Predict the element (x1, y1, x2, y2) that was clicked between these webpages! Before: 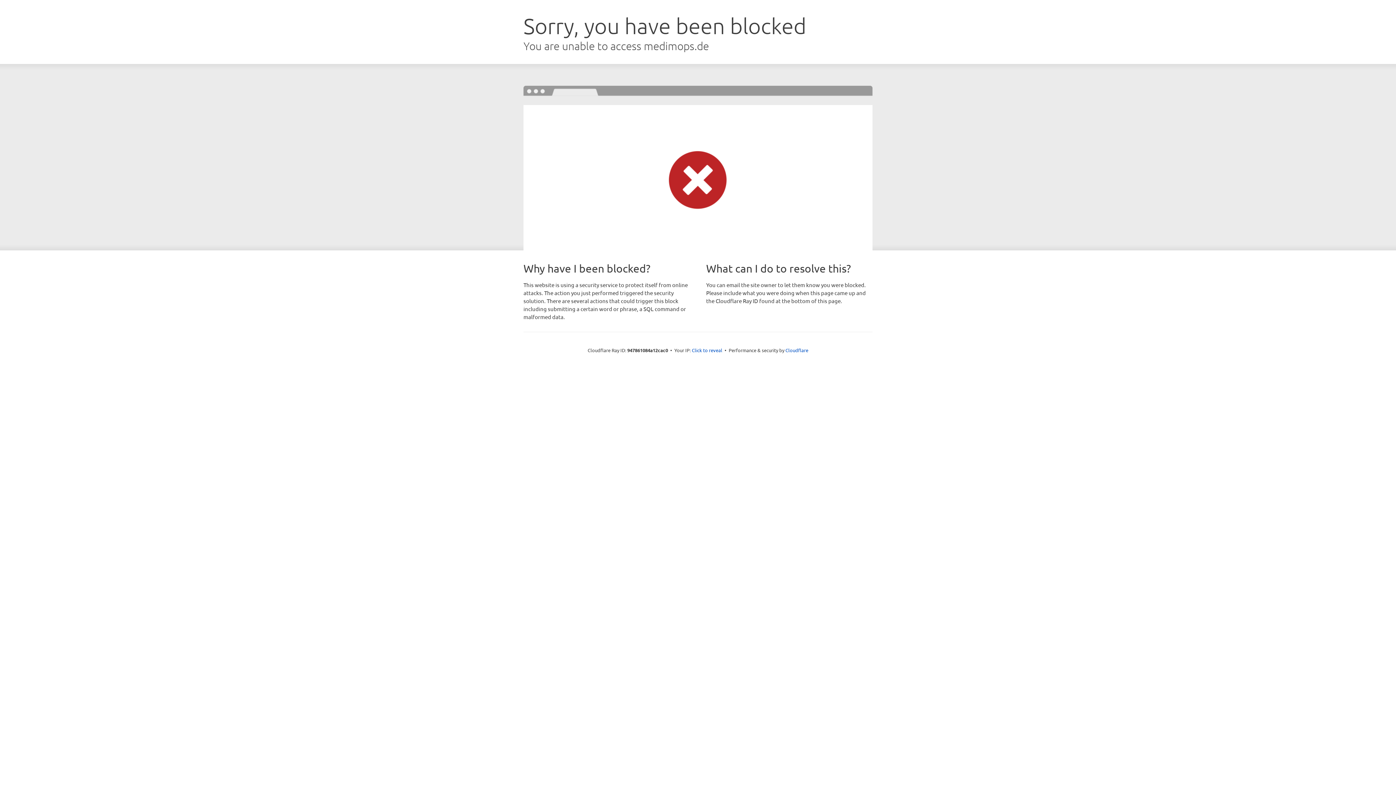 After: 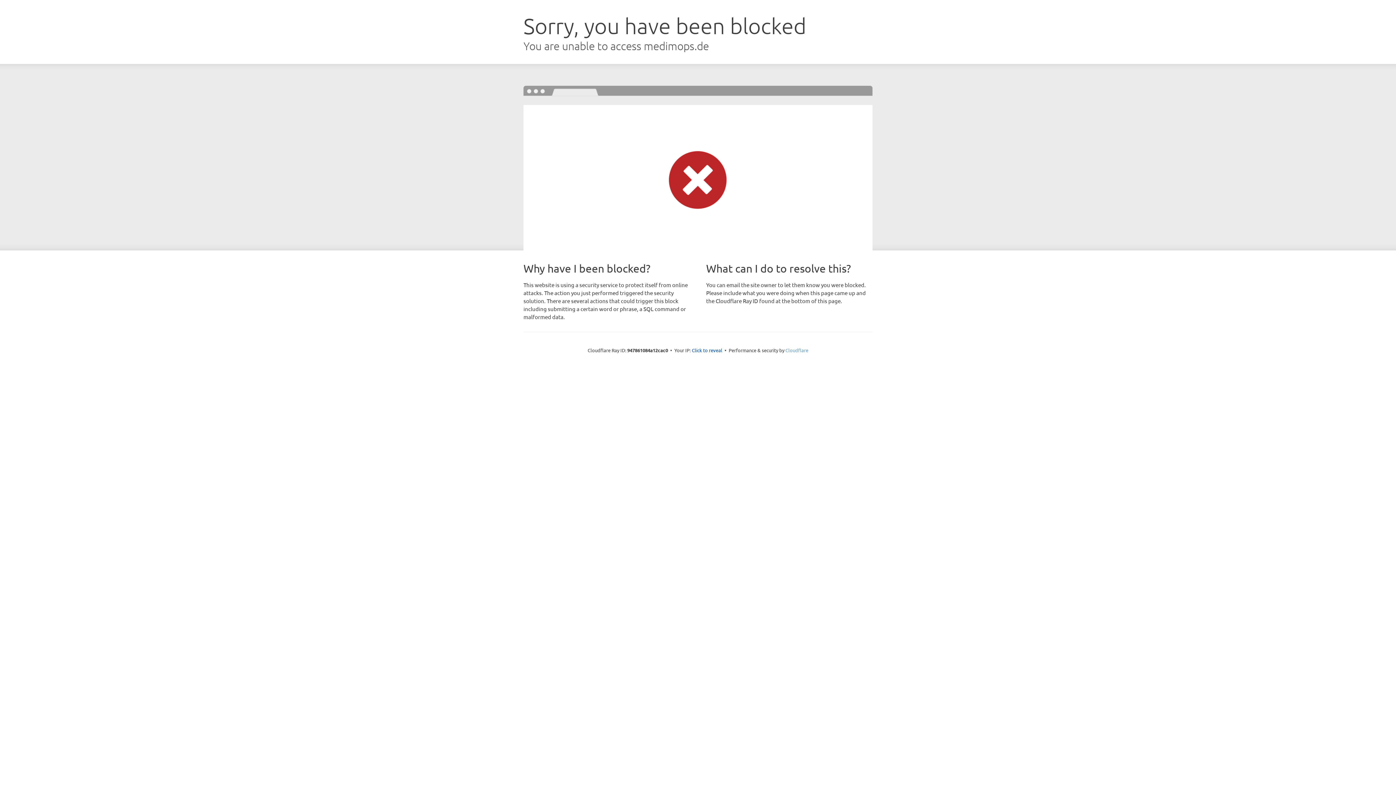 Action: bbox: (785, 347, 808, 353) label: Cloudflare